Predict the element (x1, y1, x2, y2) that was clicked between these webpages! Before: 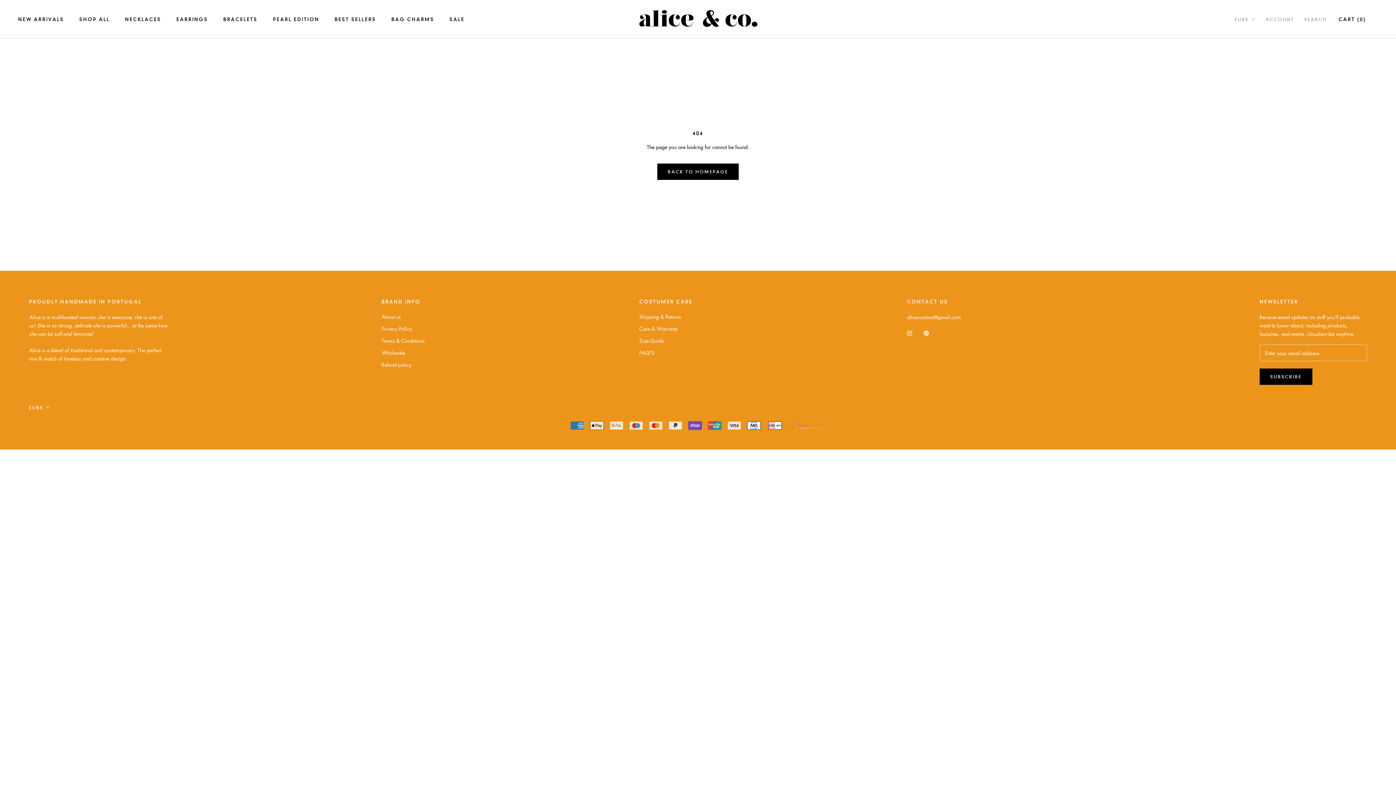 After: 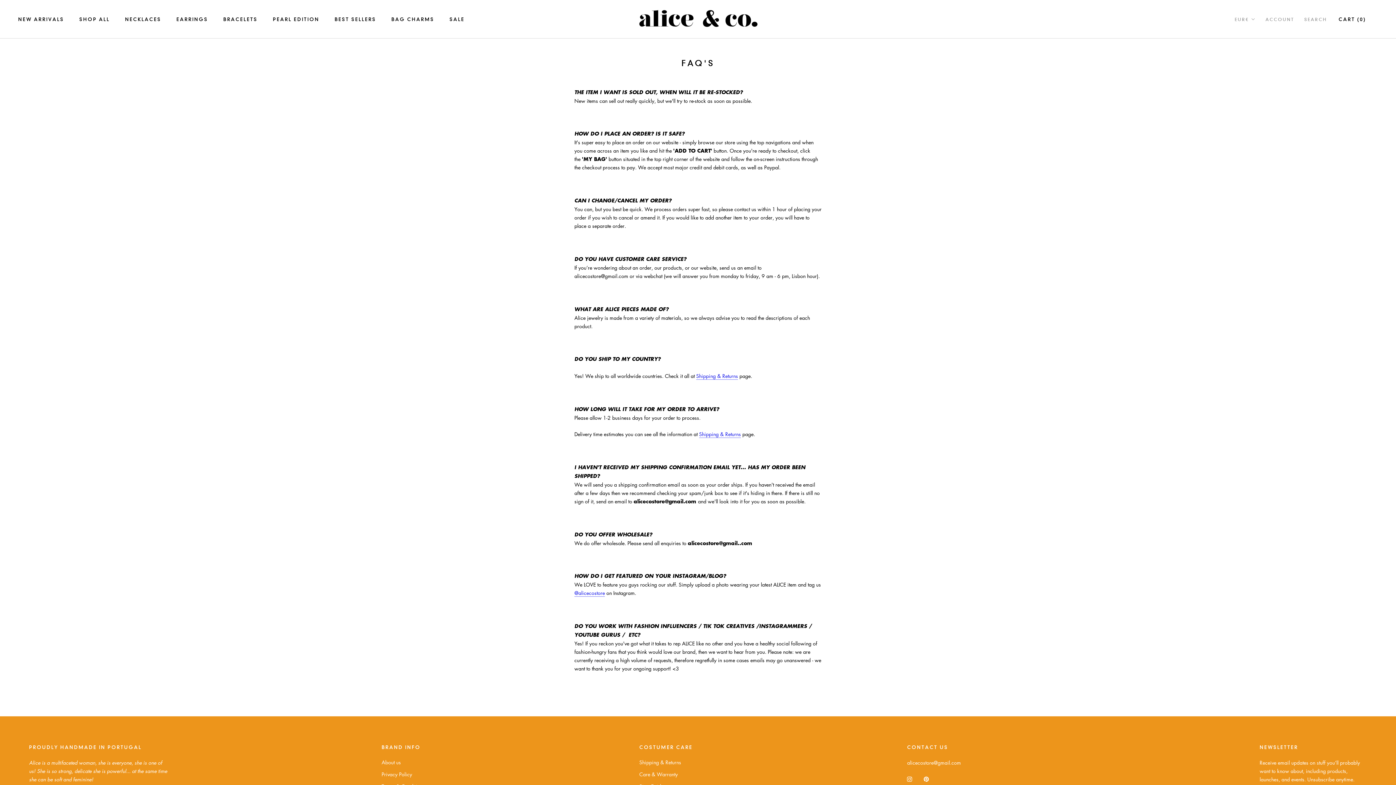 Action: label: FAQ'S bbox: (639, 348, 692, 356)